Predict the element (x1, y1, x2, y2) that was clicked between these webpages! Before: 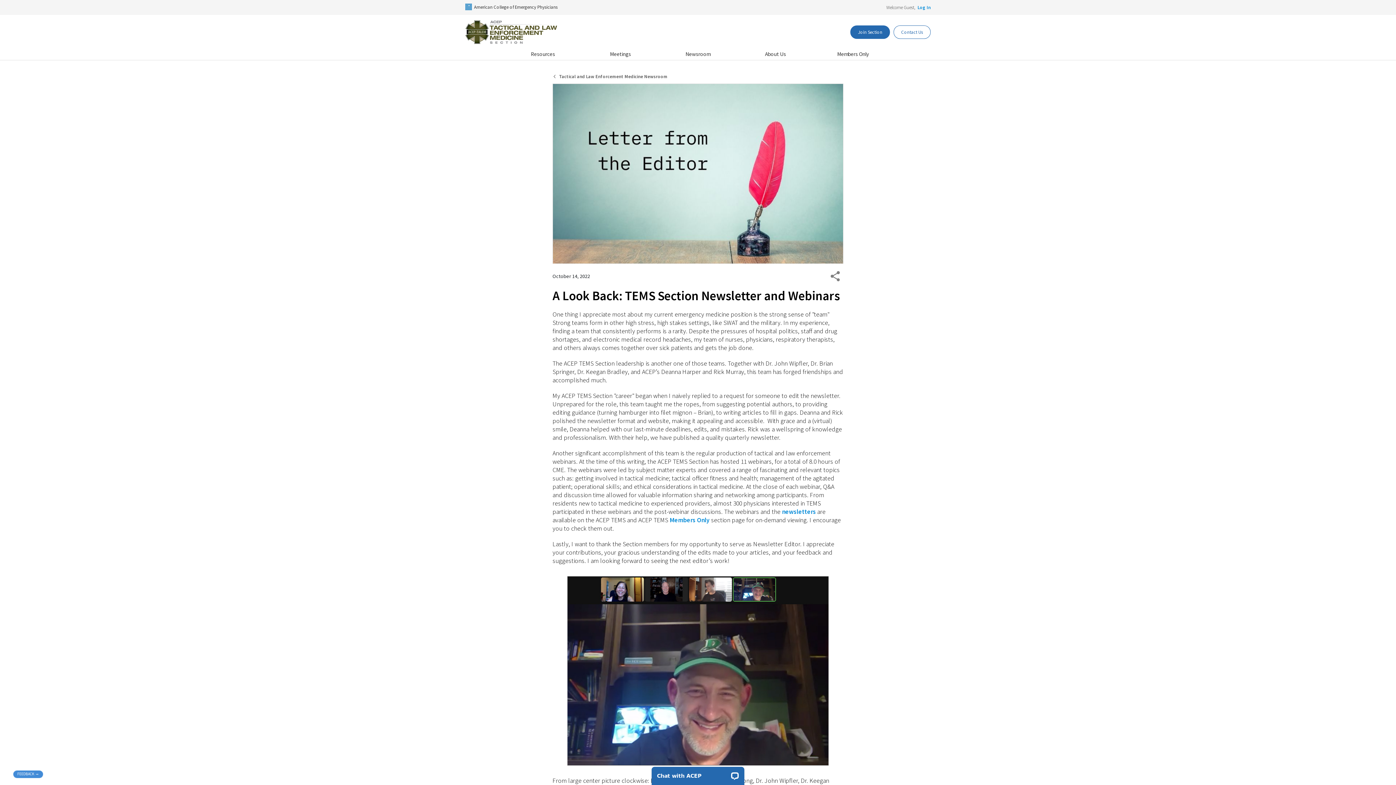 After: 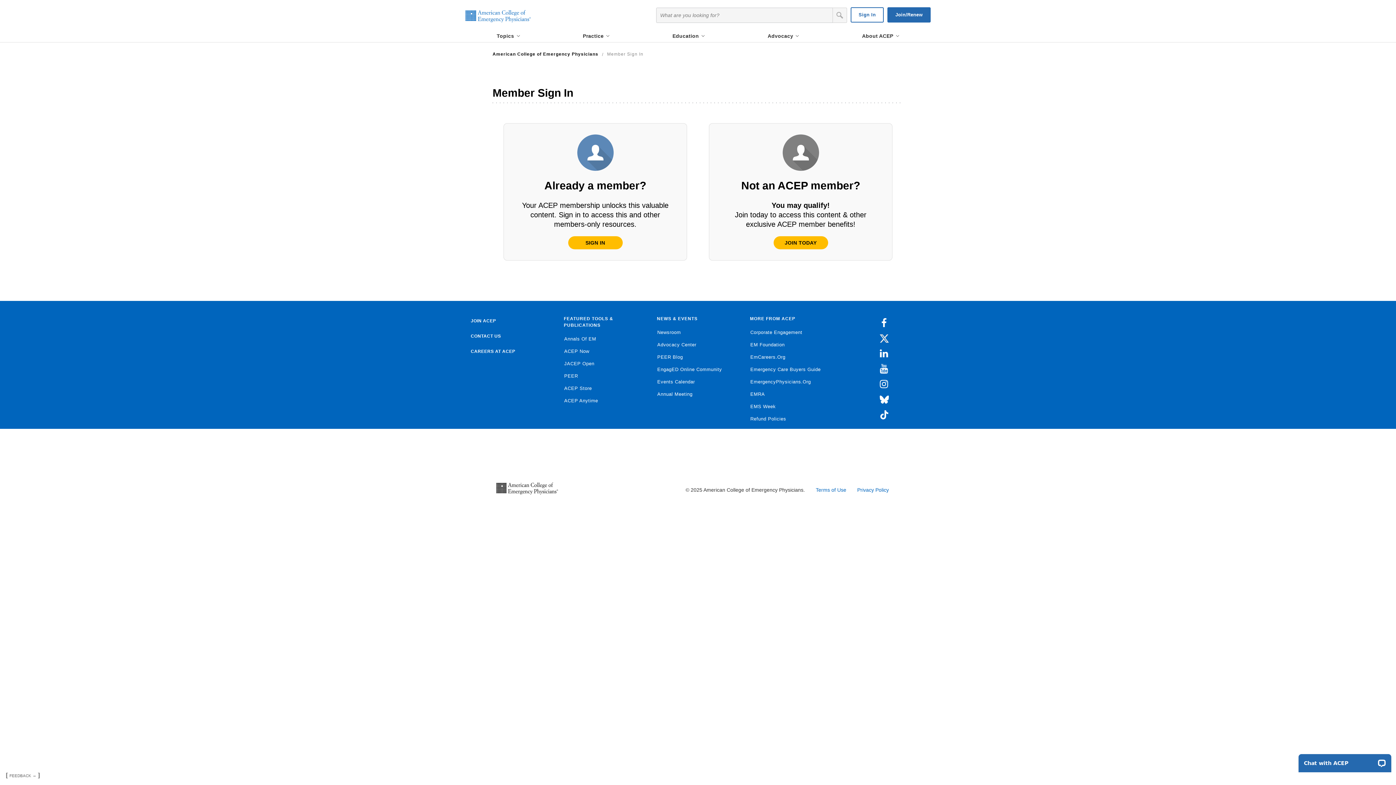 Action: label: Members Only bbox: (814, 47, 892, 60)